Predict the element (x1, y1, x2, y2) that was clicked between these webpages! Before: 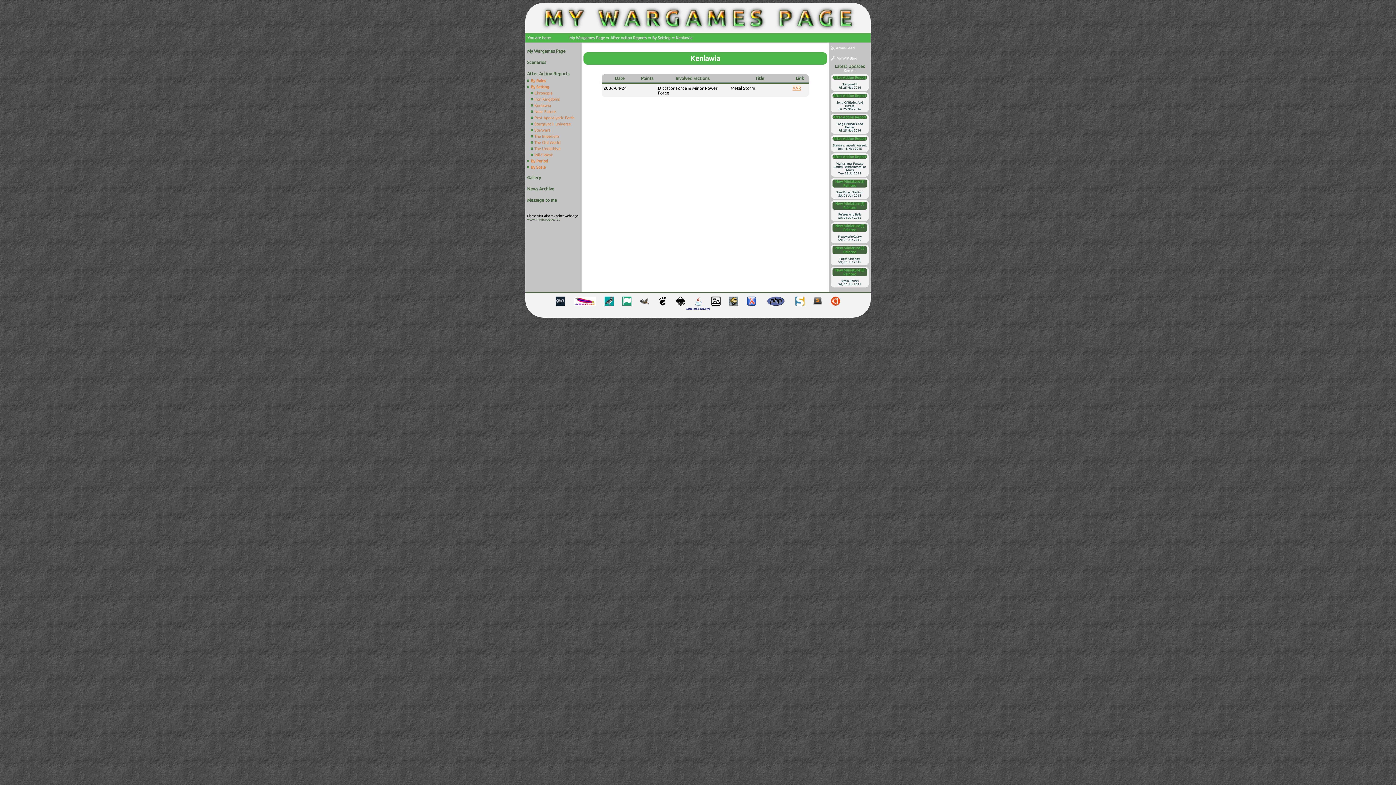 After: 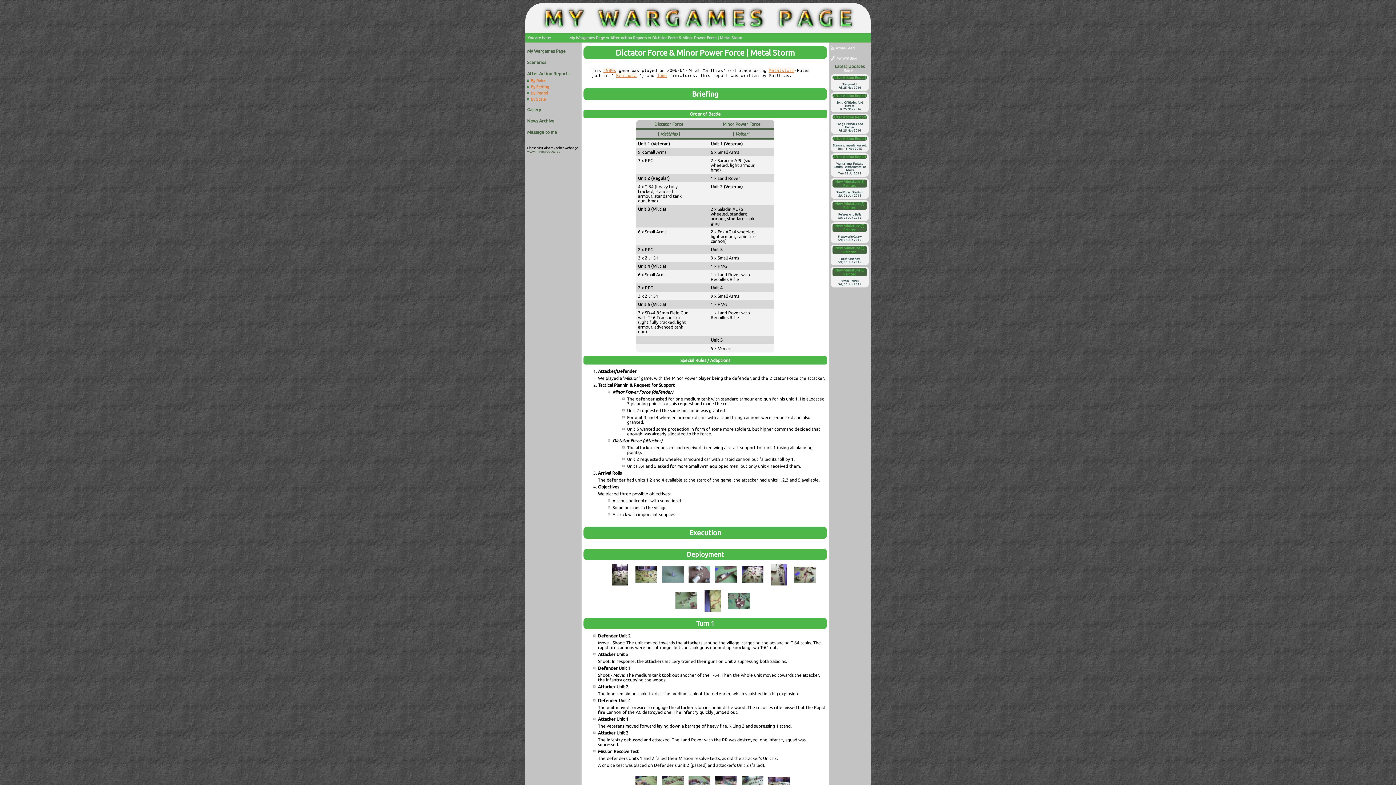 Action: label: AAR bbox: (792, 85, 801, 90)